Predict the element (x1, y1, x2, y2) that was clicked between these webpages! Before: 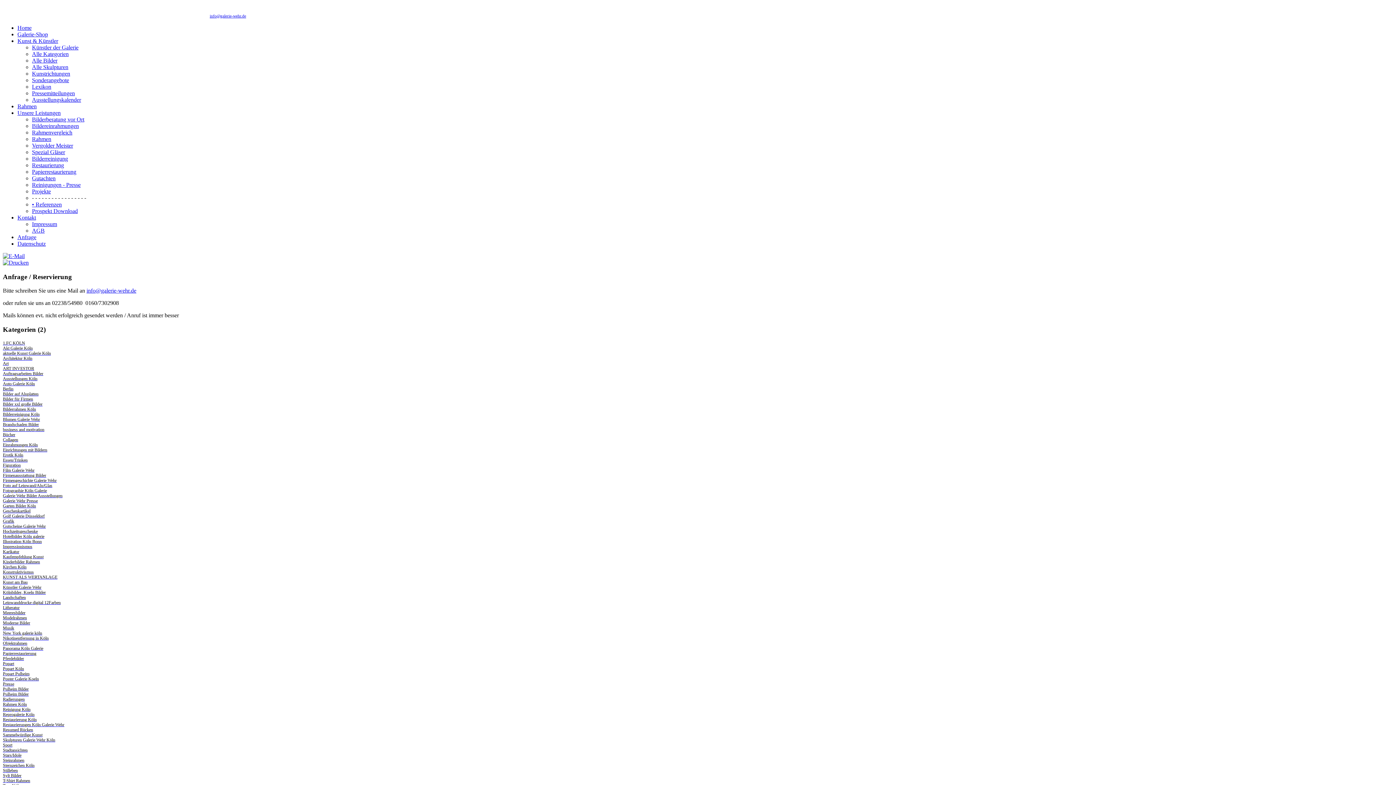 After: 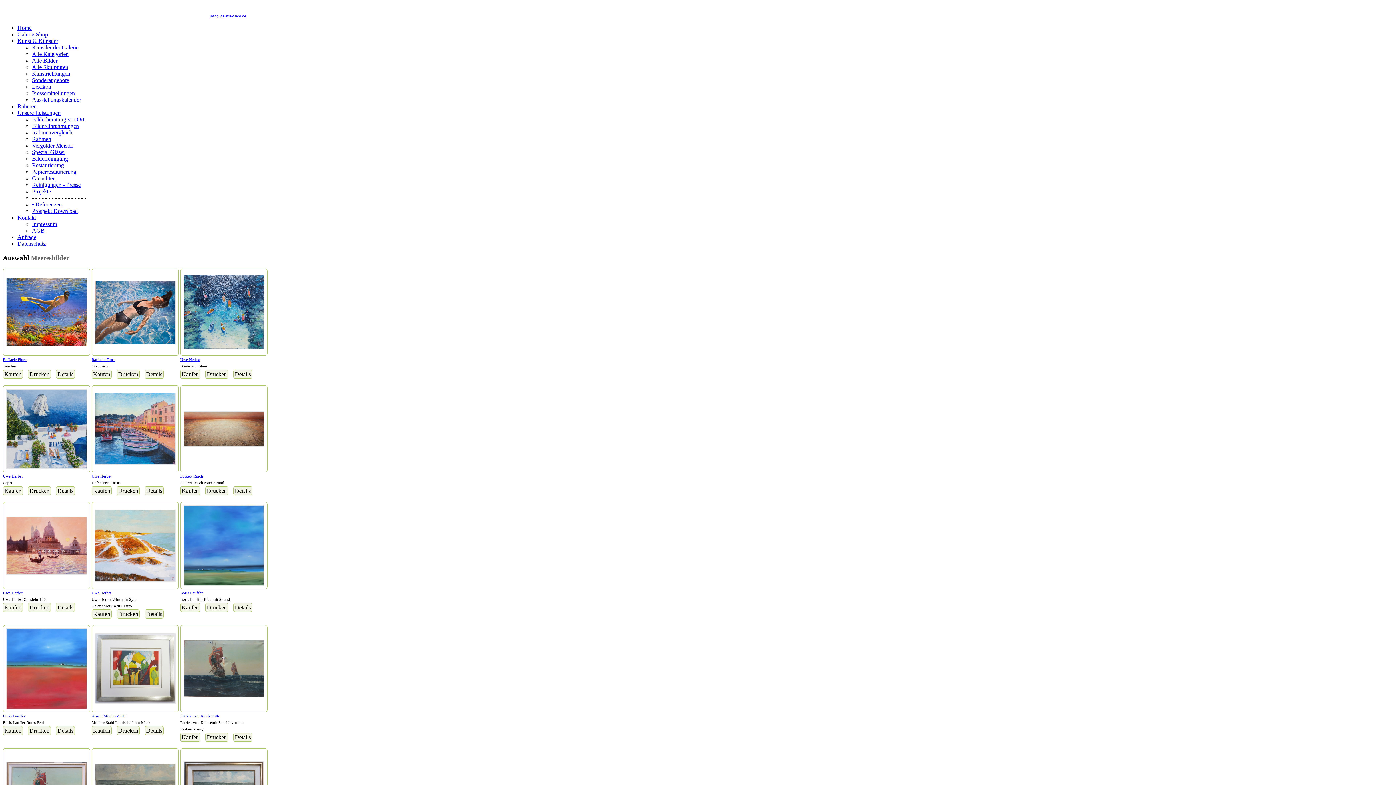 Action: label: Meeresbilder bbox: (2, 610, 1393, 615)